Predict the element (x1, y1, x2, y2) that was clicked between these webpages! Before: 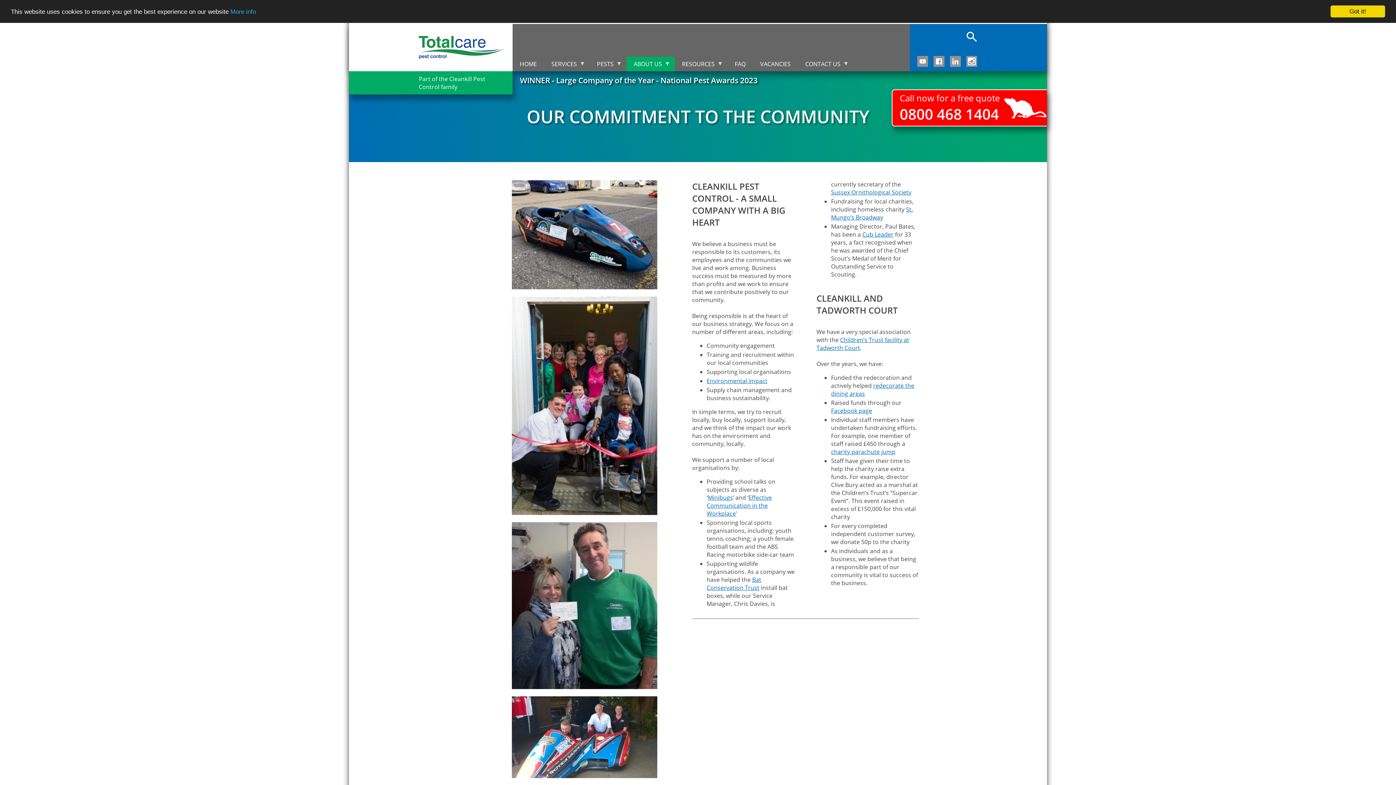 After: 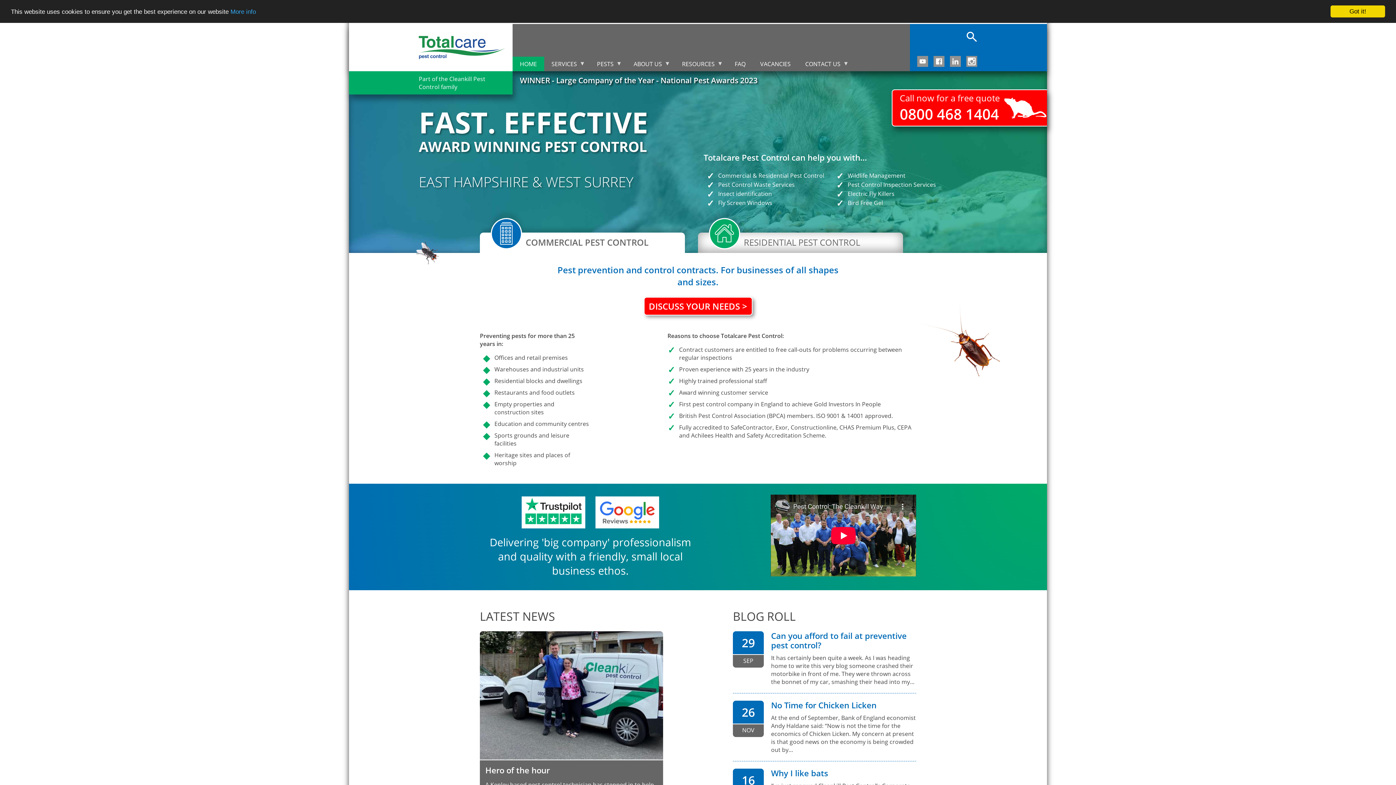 Action: bbox: (349, 24, 512, 71)